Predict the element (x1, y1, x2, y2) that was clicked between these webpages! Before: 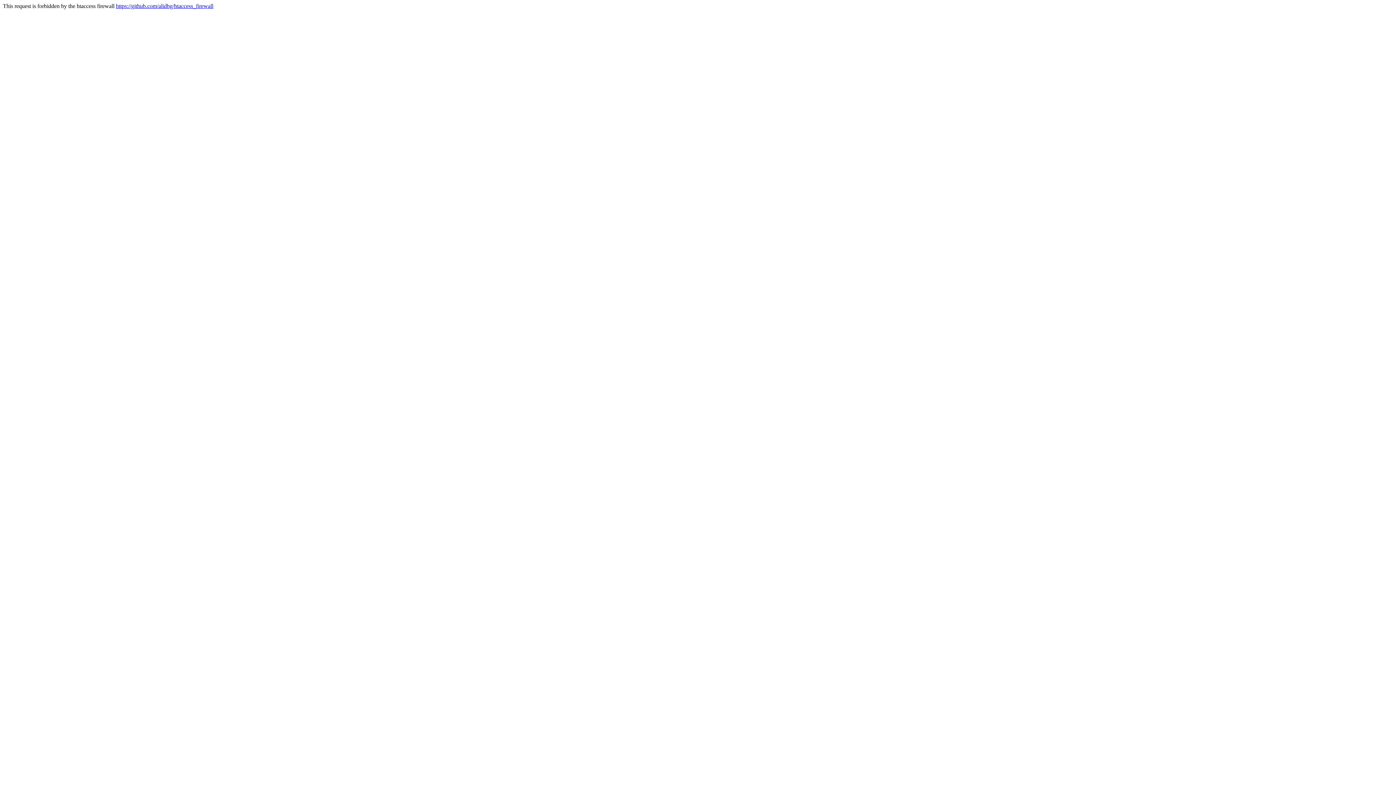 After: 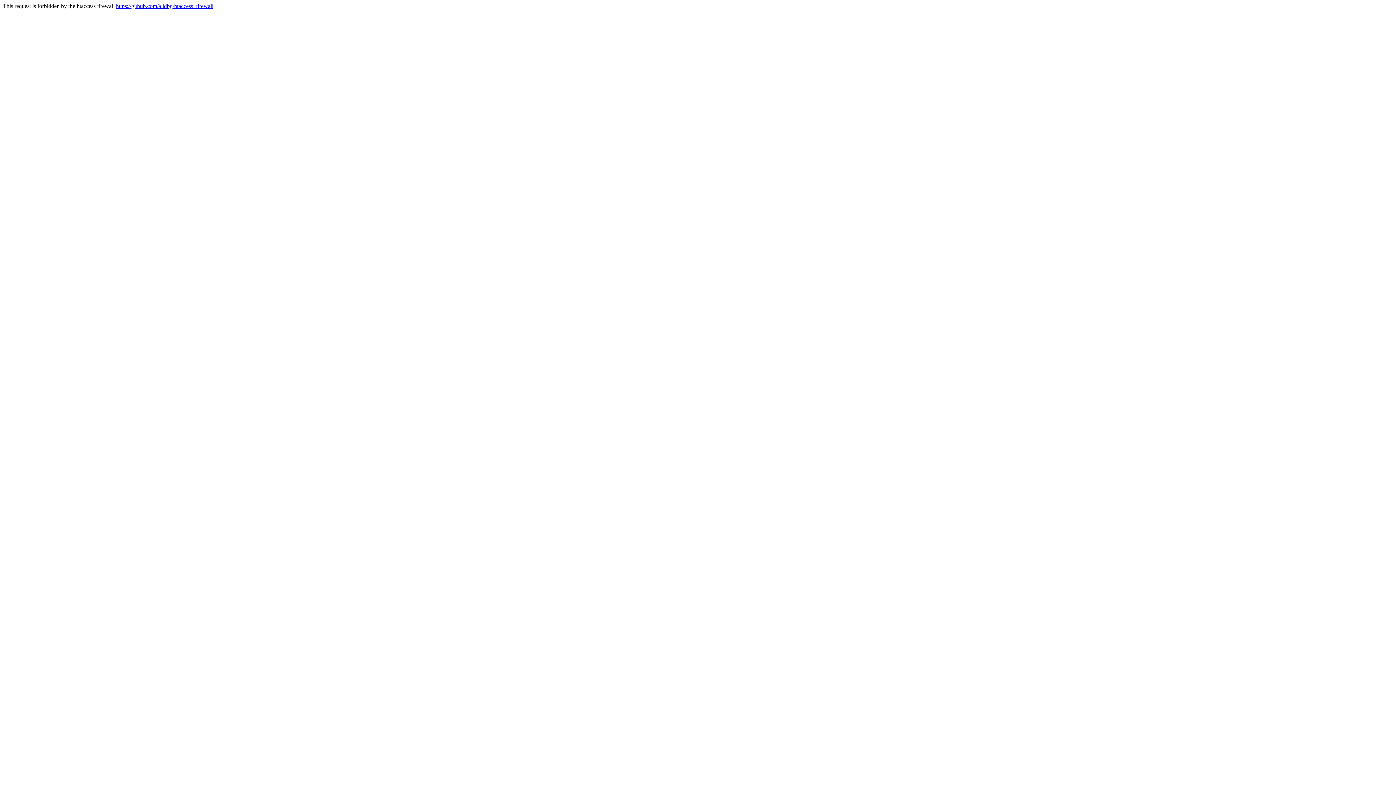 Action: label: https://github.com/alidbg/htaccess_firewall bbox: (116, 2, 213, 9)